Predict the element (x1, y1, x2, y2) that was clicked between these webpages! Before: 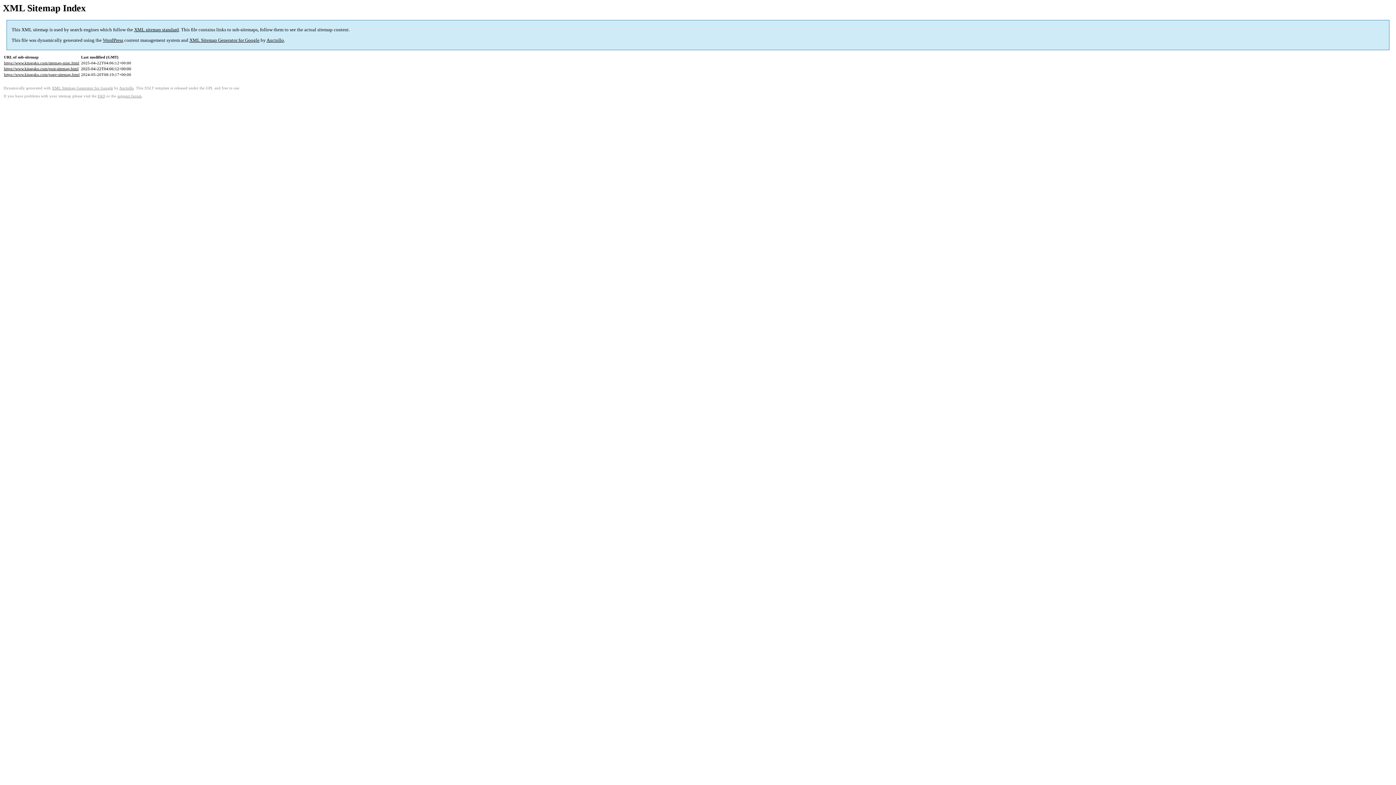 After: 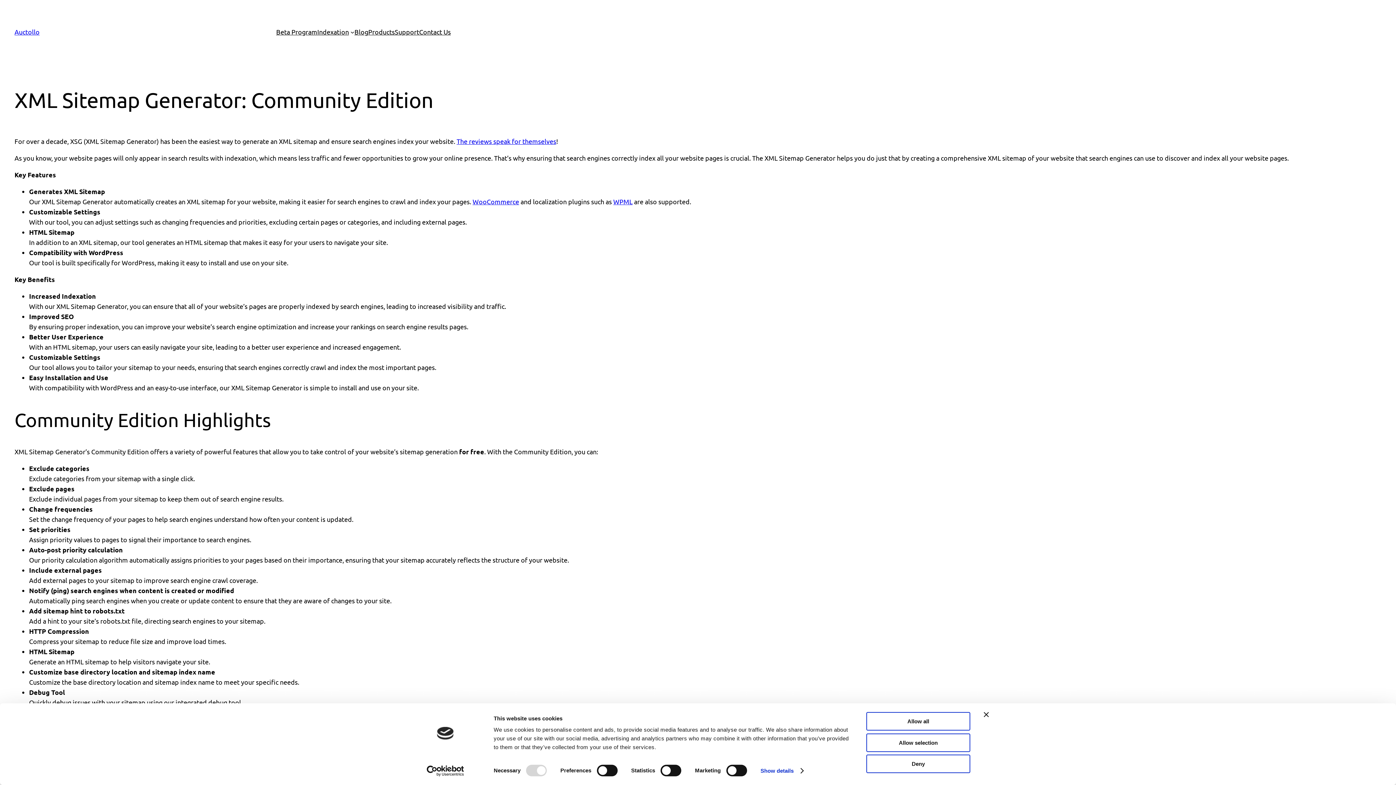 Action: bbox: (52, 86, 113, 90) label: XML Sitemap Generator for Google